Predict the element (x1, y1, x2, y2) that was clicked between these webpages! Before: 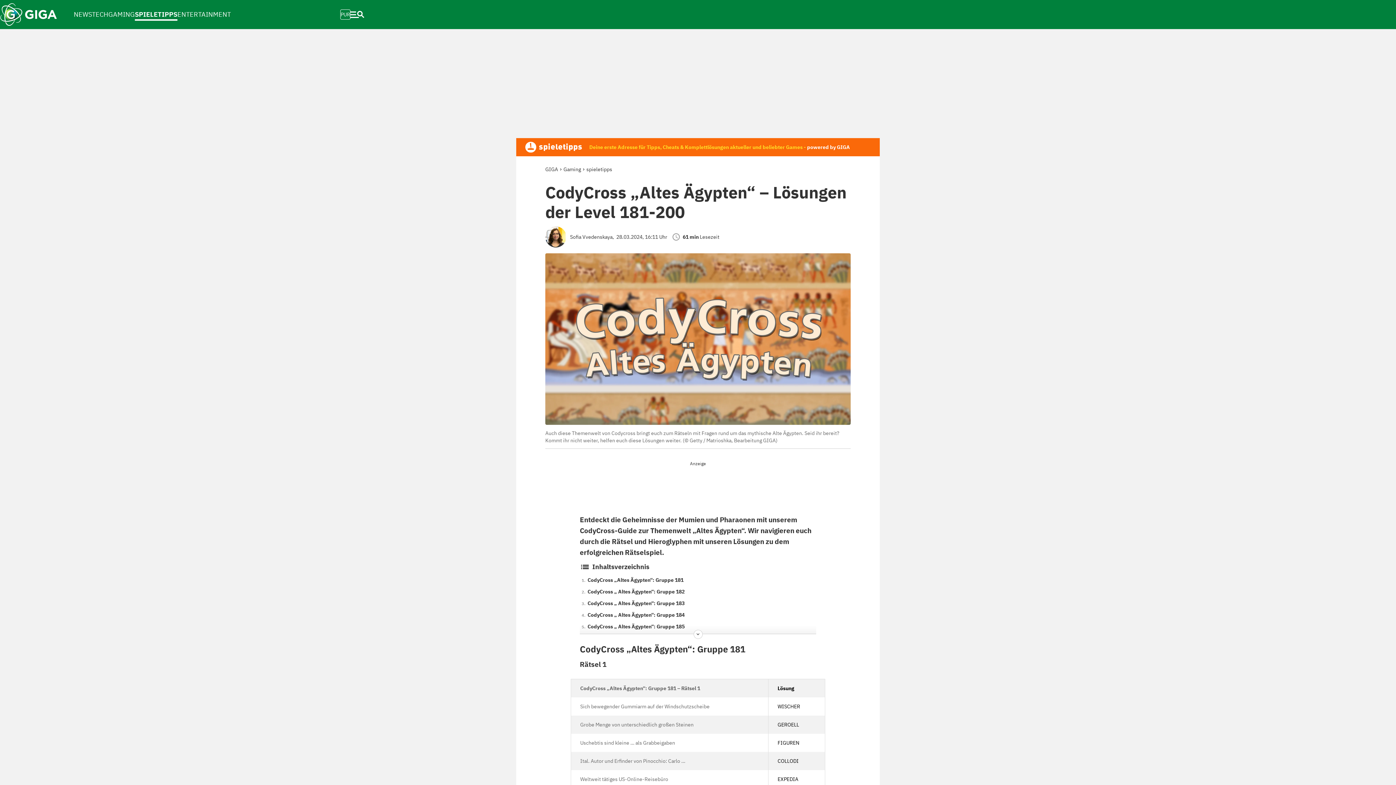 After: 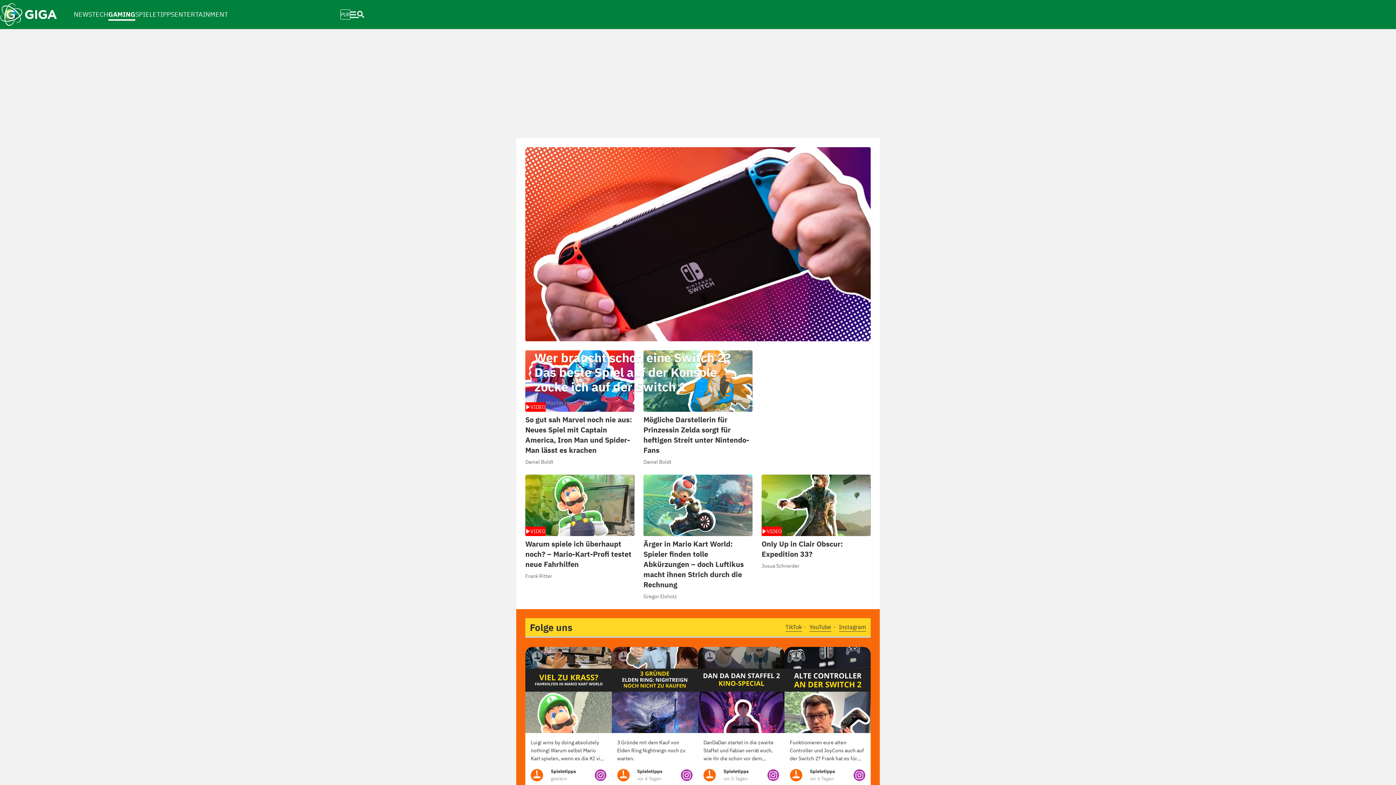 Action: label: GAMING bbox: (108, 2, 134, 26)